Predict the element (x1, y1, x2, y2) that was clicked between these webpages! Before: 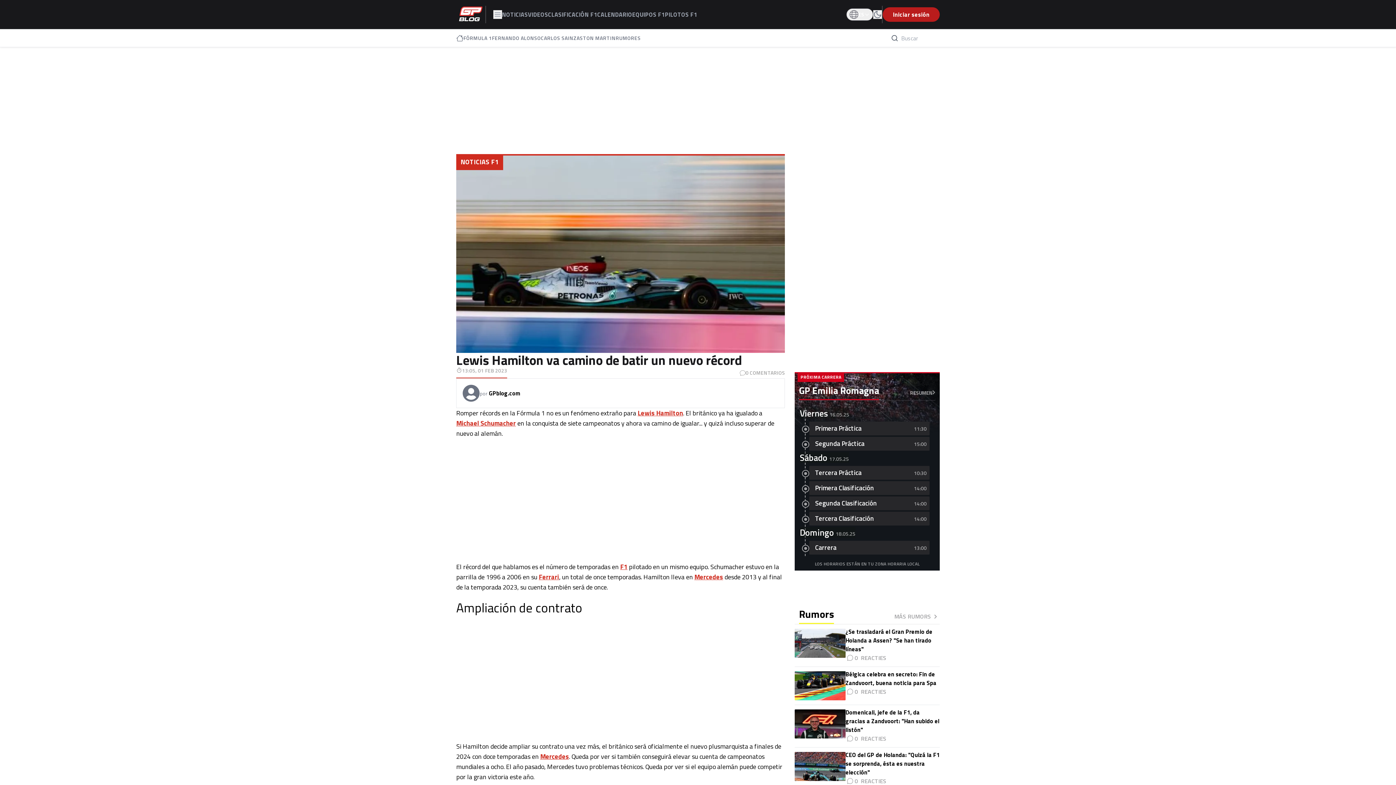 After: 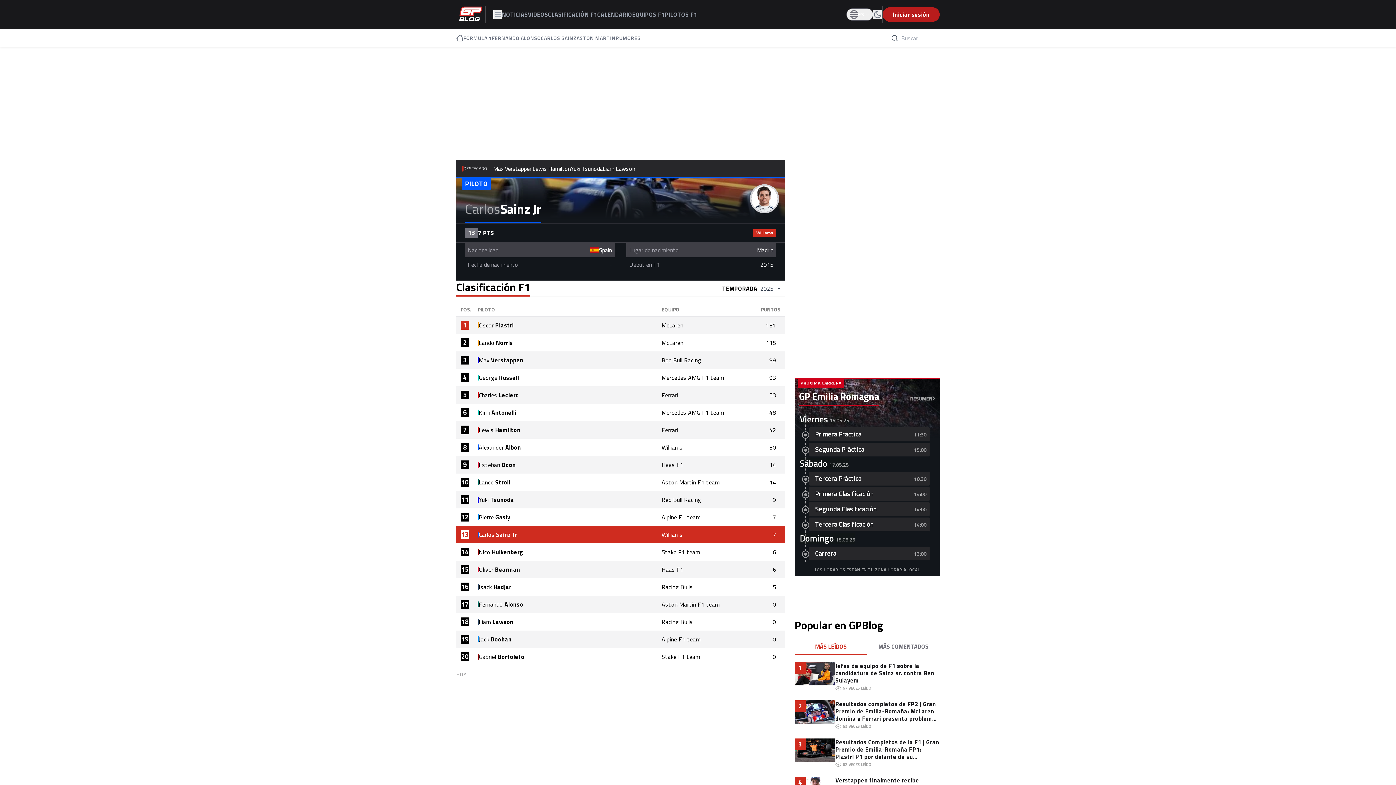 Action: bbox: (541, 35, 576, 40) label: CARLOS SAINZ